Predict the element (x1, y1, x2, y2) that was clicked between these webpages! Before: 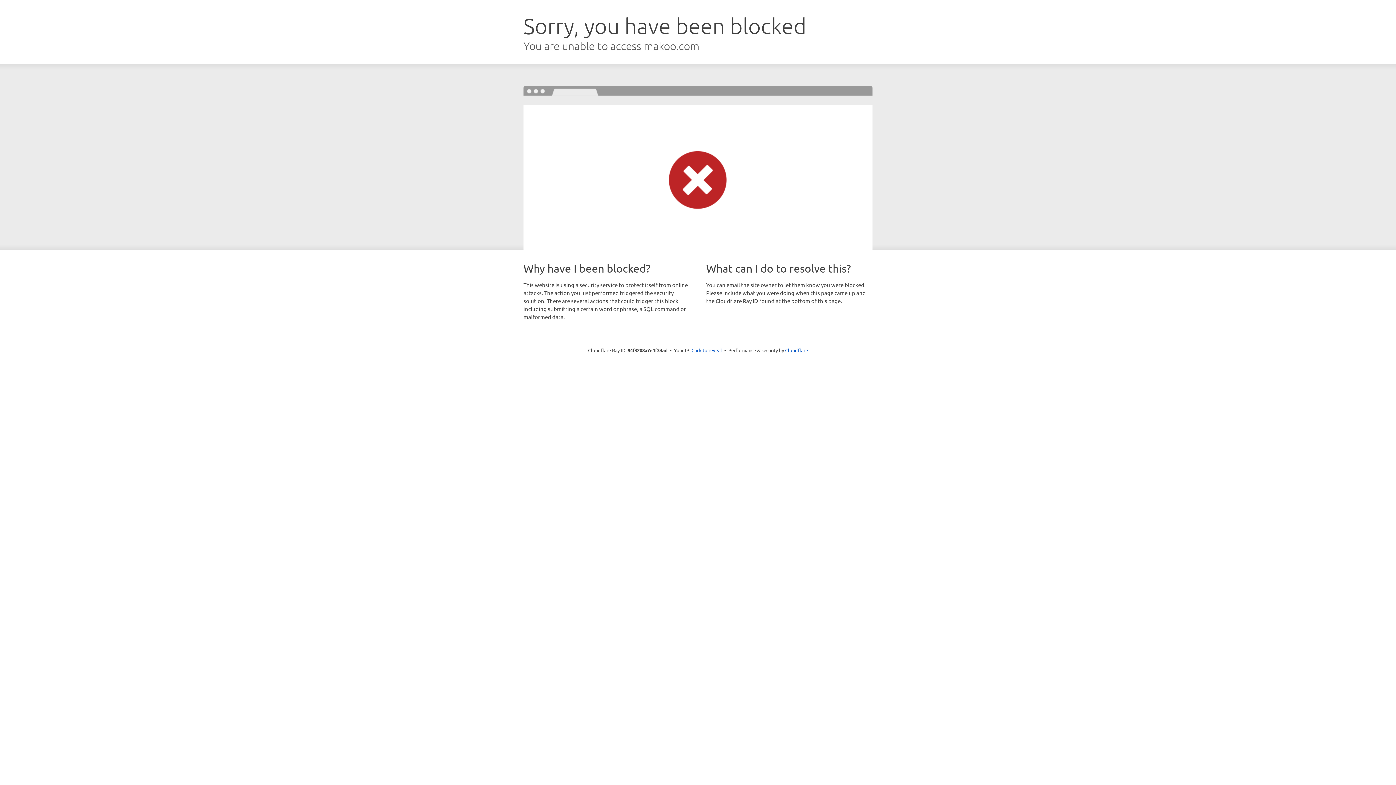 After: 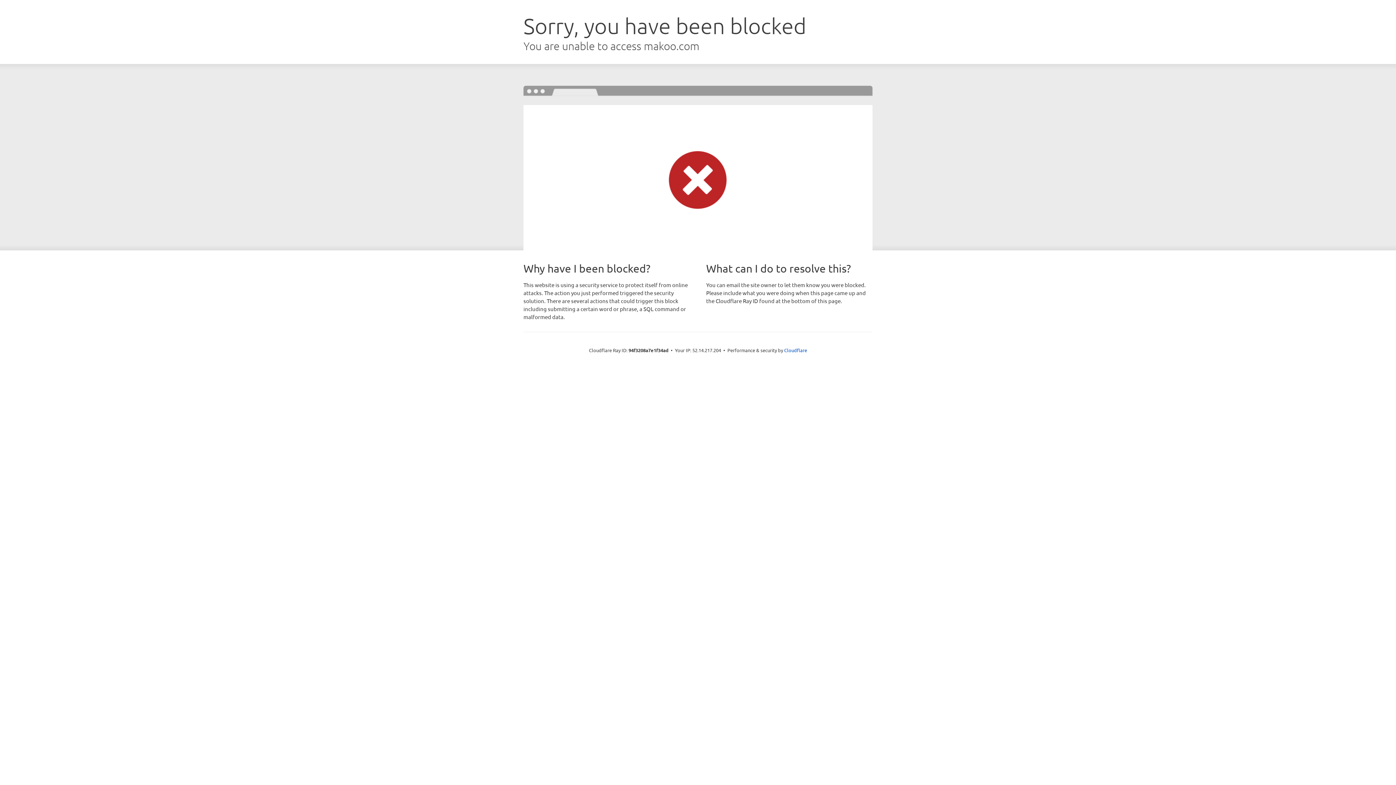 Action: label: Click to reveal bbox: (691, 346, 722, 353)